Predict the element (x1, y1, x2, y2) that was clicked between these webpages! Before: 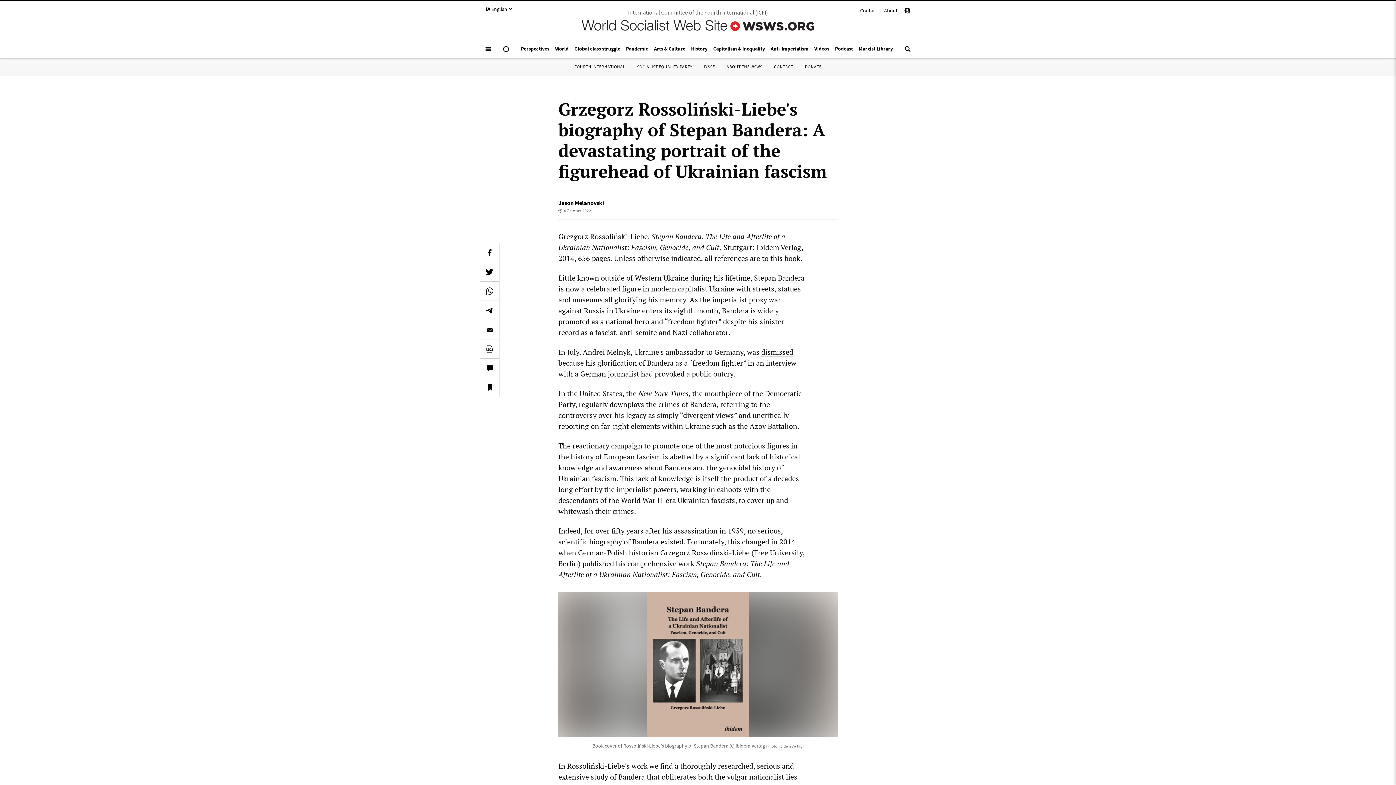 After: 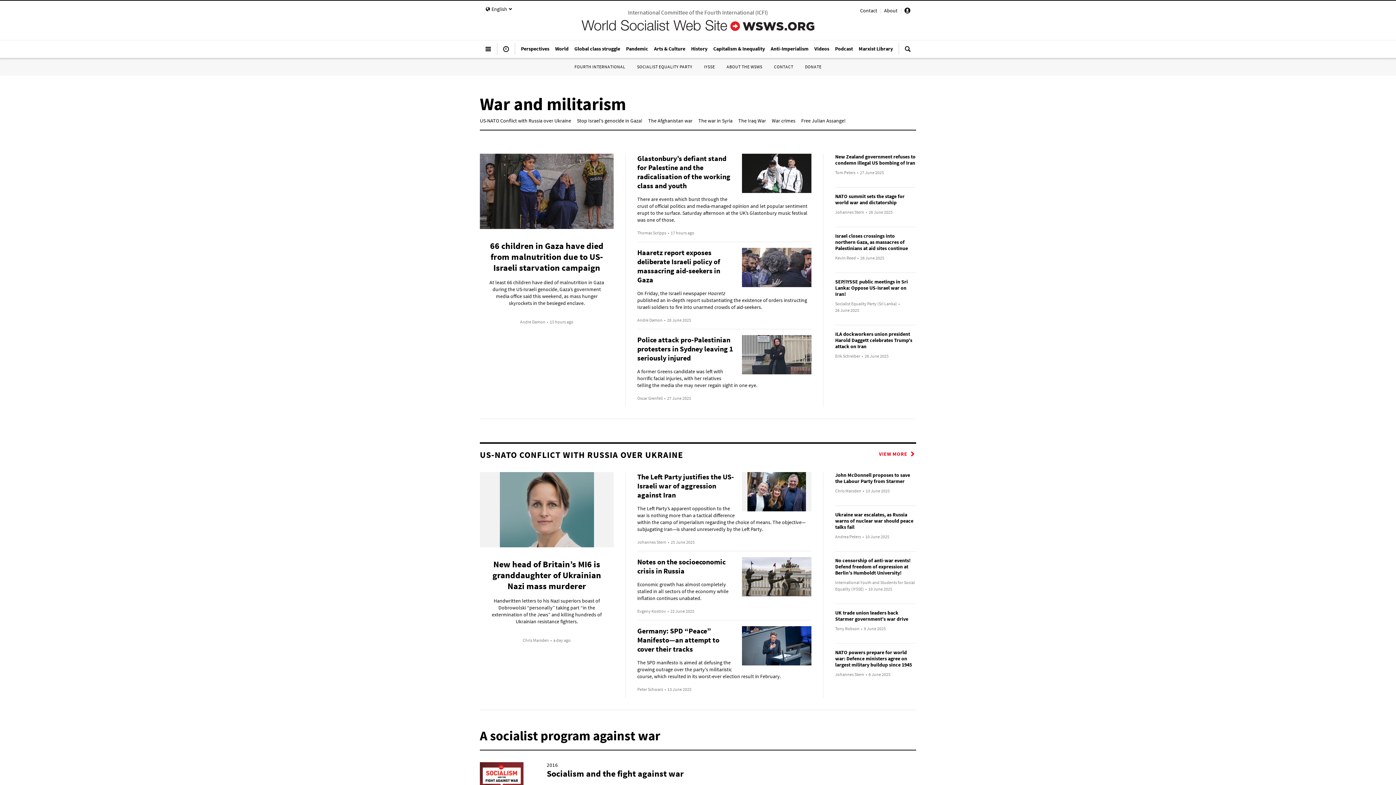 Action: bbox: (768, 41, 811, 55) label: Anti-Imperialism